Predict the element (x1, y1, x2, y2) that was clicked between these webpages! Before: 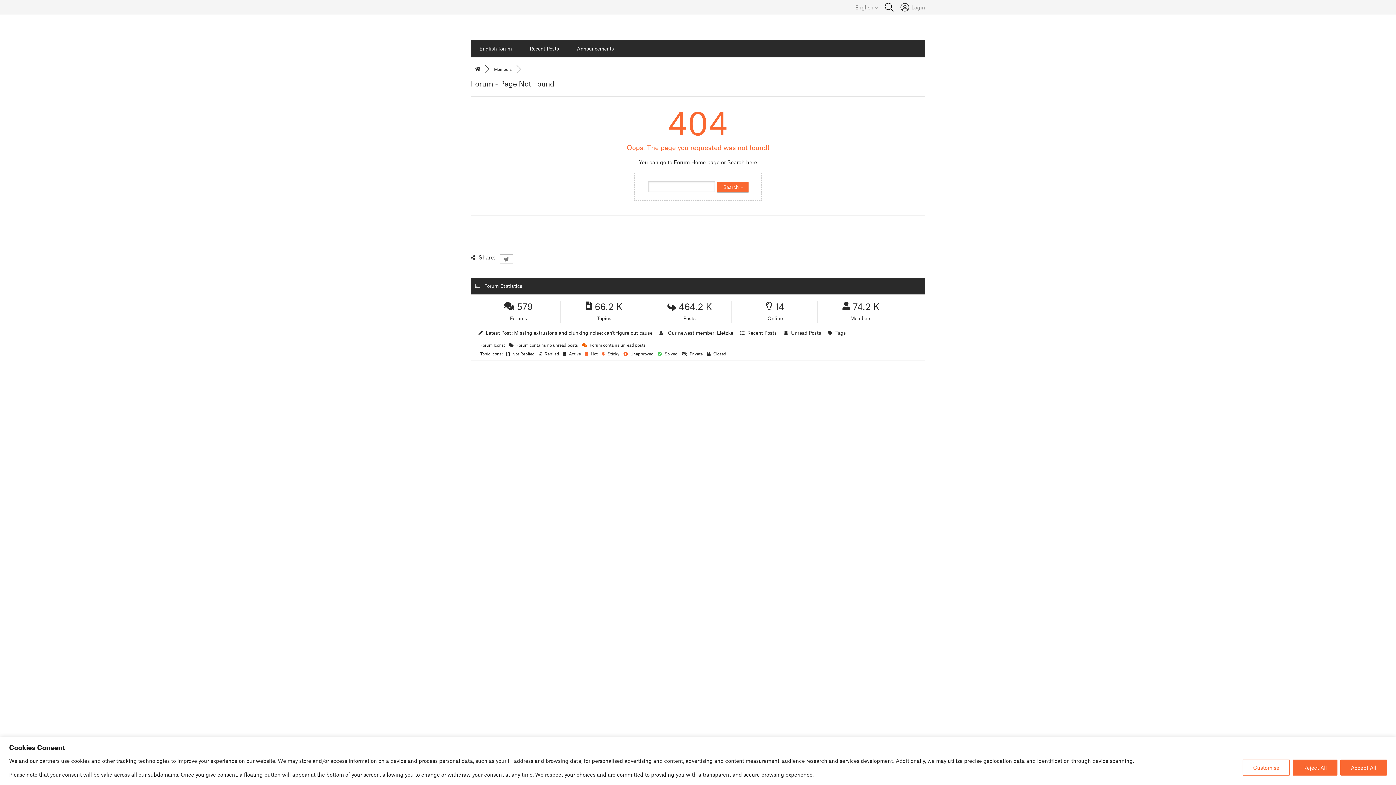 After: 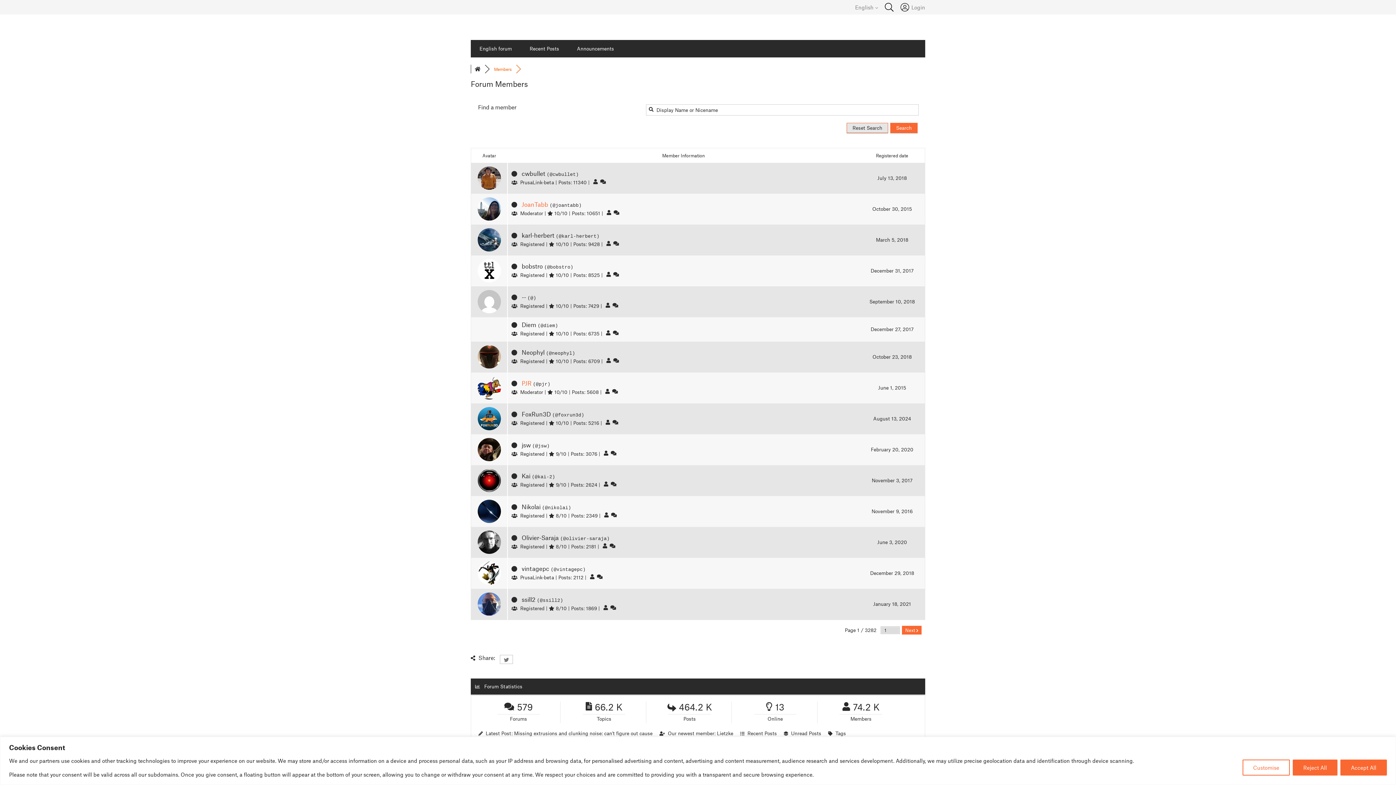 Action: bbox: (494, 66, 512, 71) label: Members